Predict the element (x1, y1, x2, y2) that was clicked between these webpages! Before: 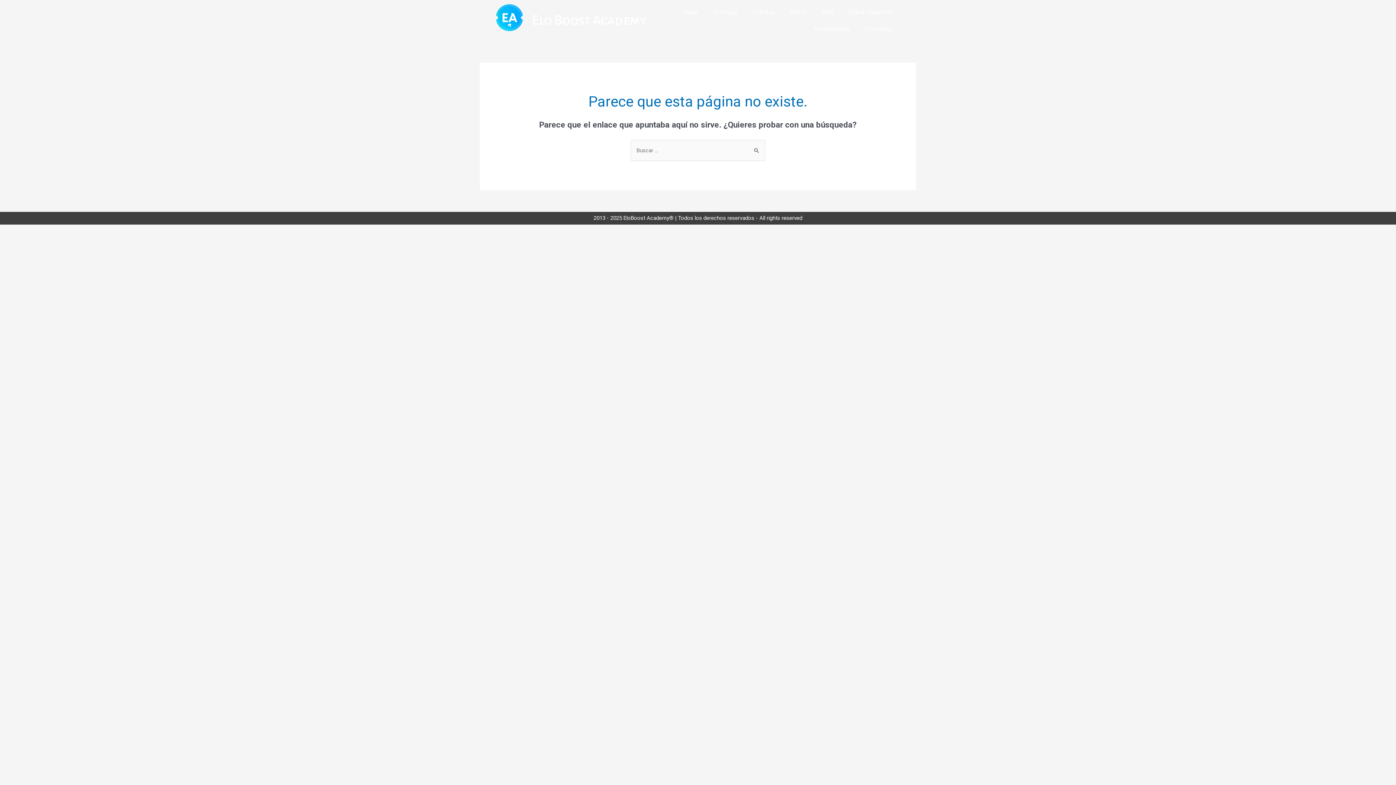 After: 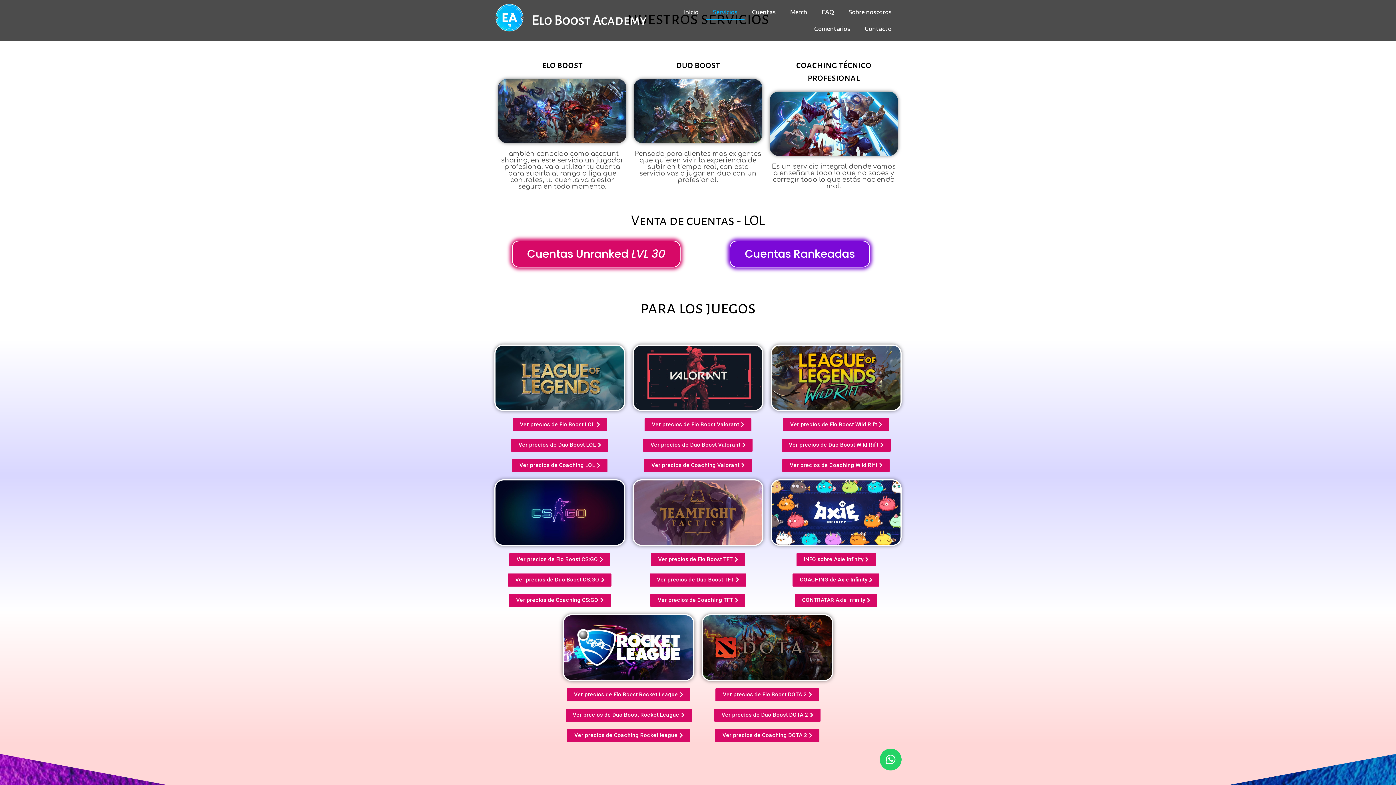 Action: bbox: (705, 3, 744, 20) label: Servicios